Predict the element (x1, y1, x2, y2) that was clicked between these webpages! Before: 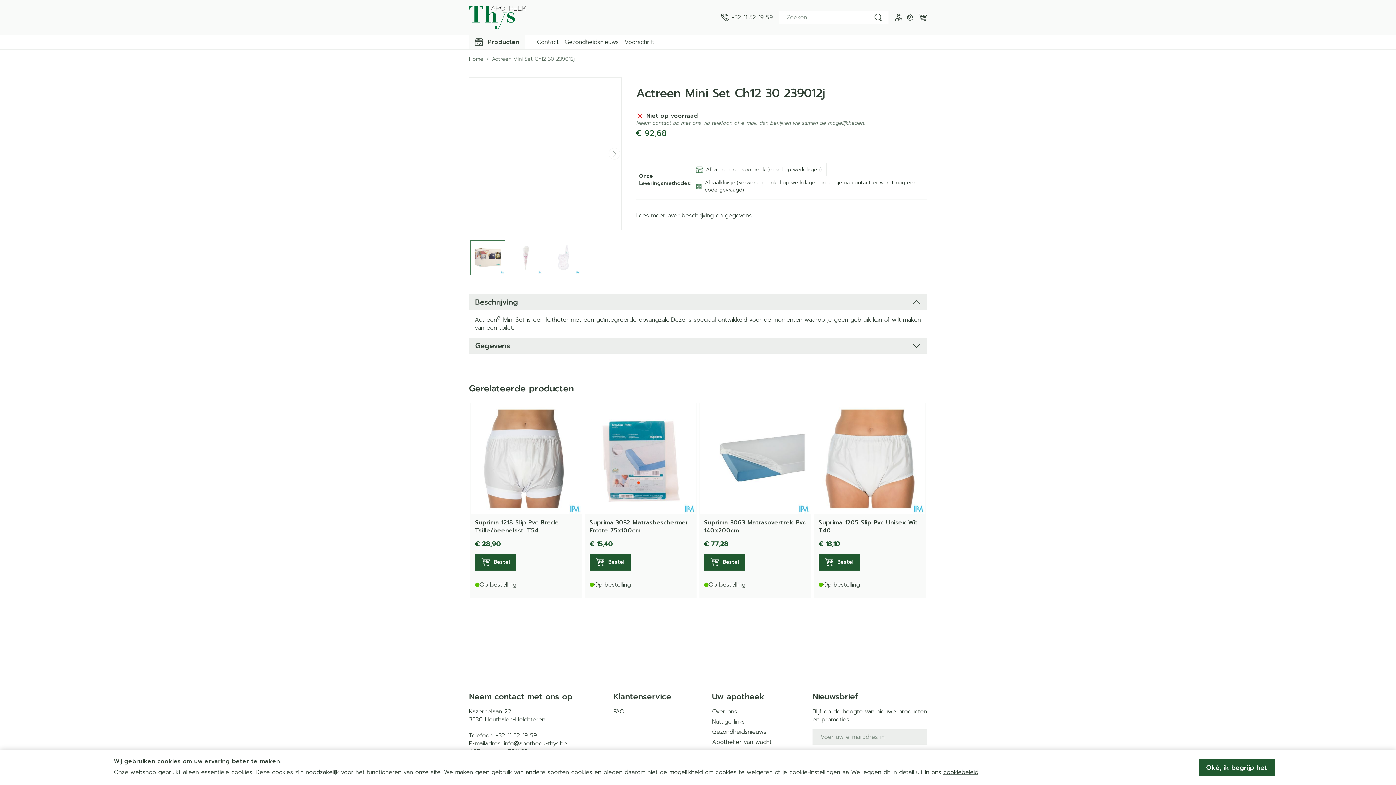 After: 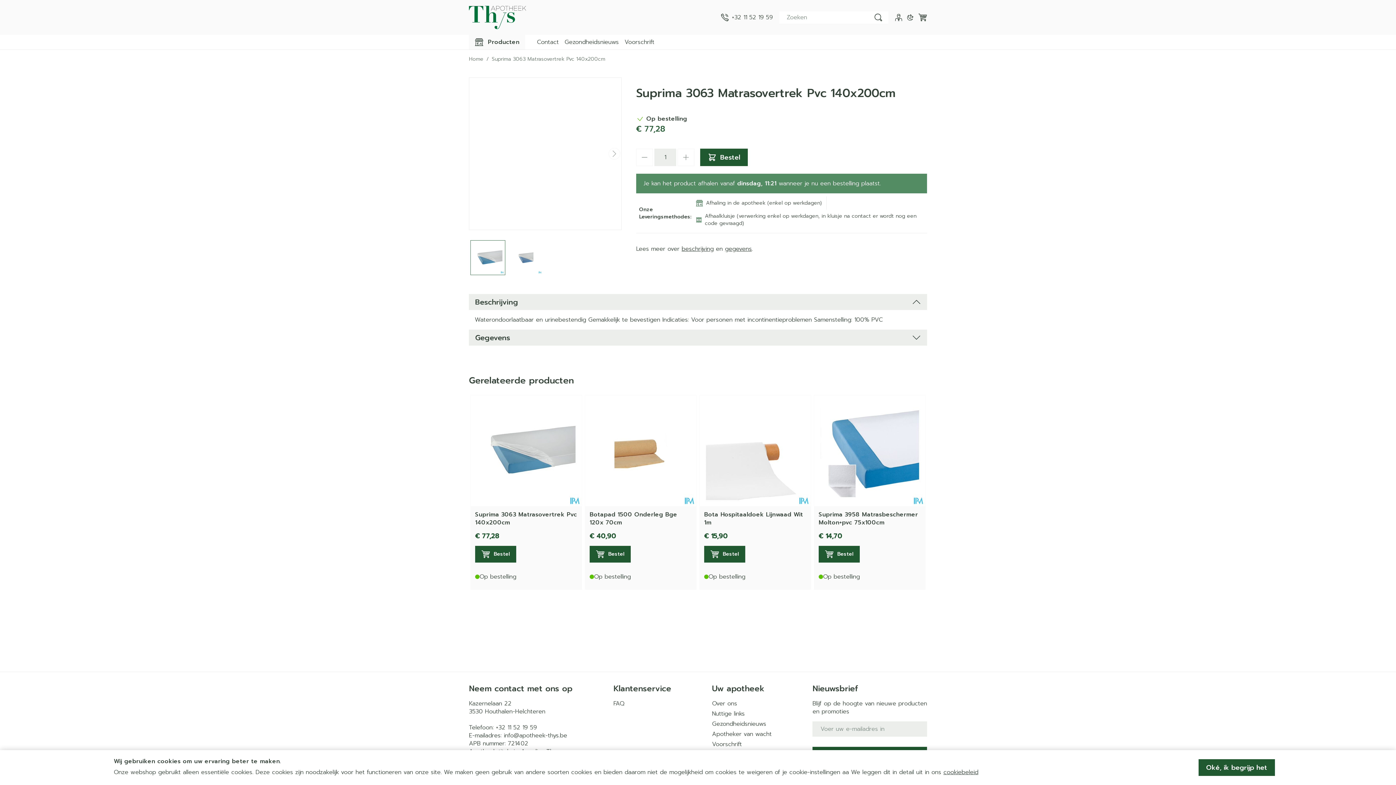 Action: bbox: (704, 518, 806, 535) label: Suprima 3063 Matrasovertrek Pvc 140x200cm